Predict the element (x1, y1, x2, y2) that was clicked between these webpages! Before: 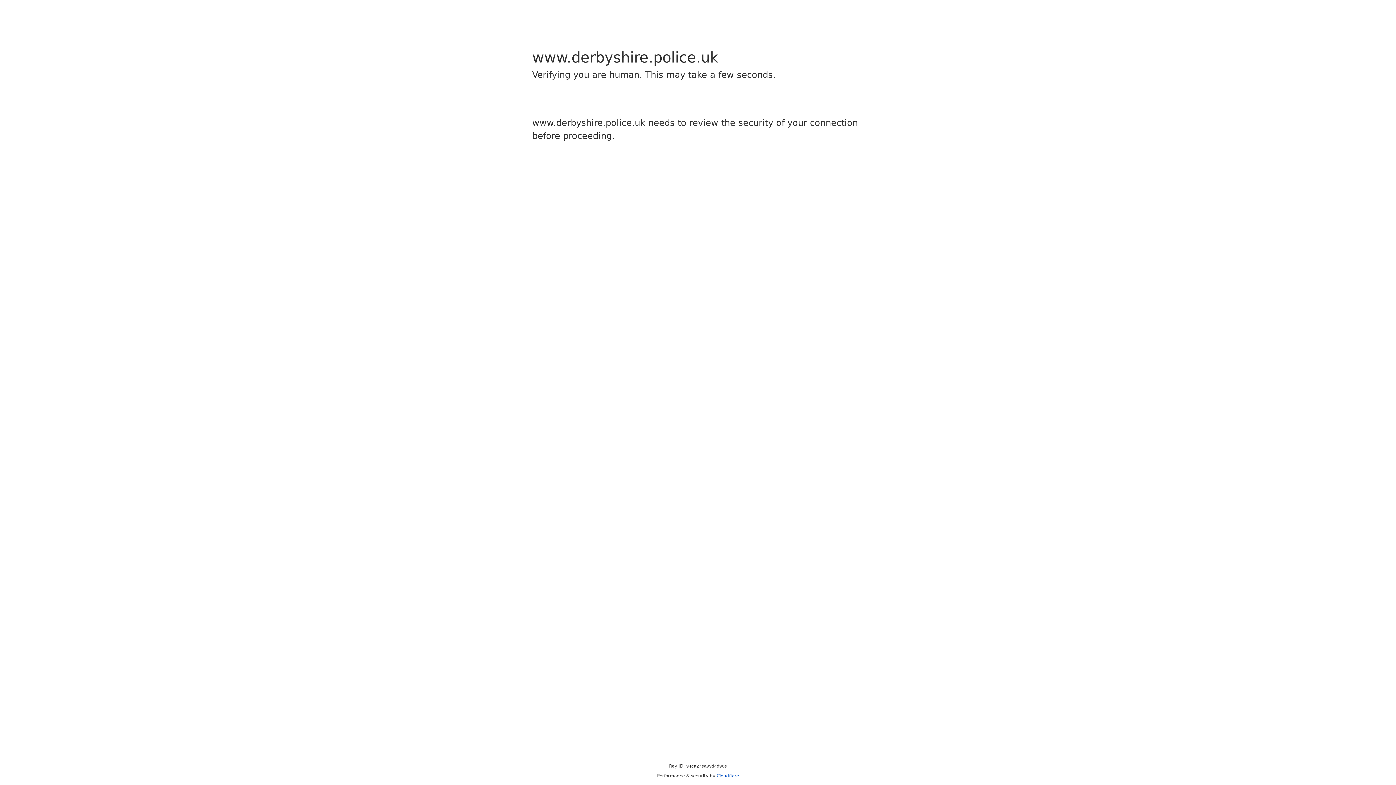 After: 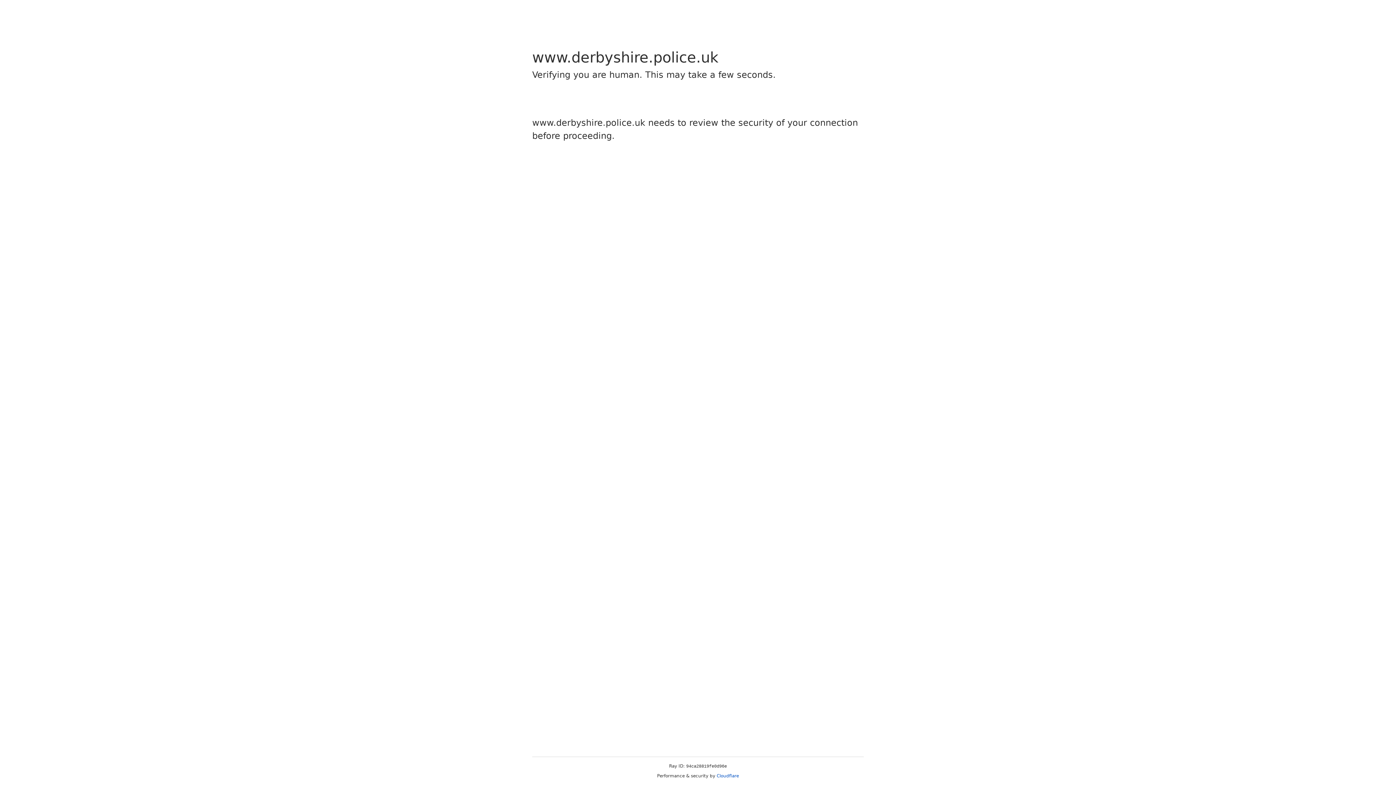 Action: bbox: (716, 773, 739, 778) label: Cloudflare